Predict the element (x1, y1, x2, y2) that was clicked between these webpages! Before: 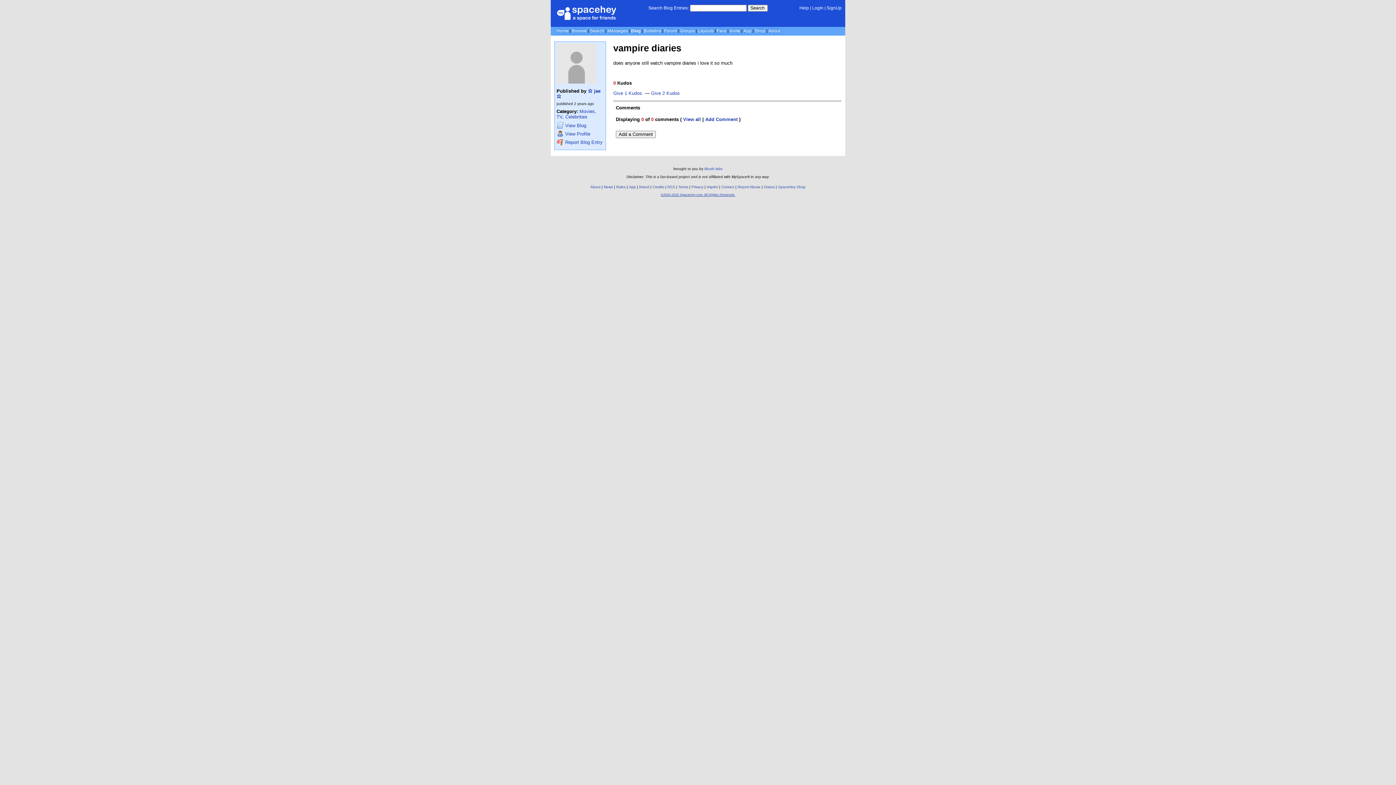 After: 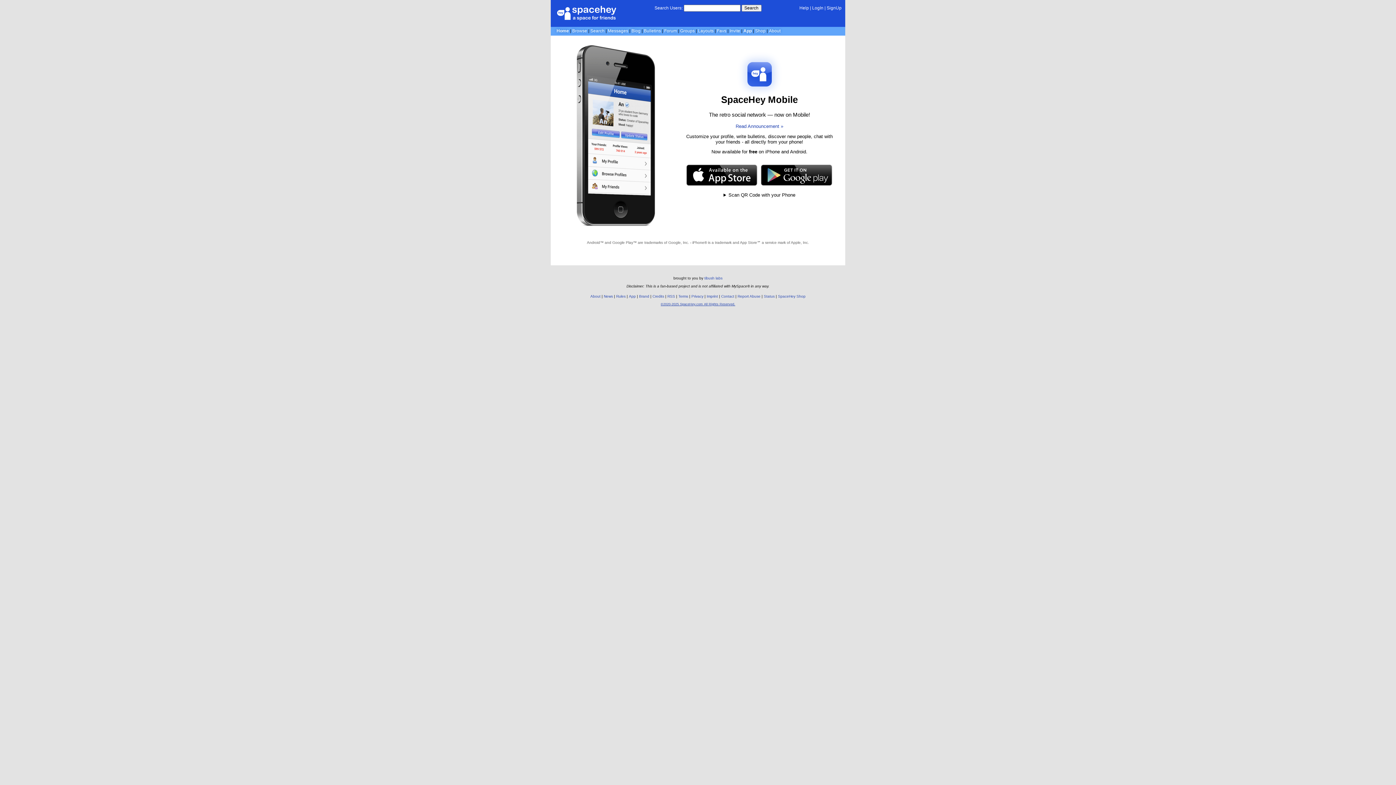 Action: bbox: (743, 28, 751, 33) label: App